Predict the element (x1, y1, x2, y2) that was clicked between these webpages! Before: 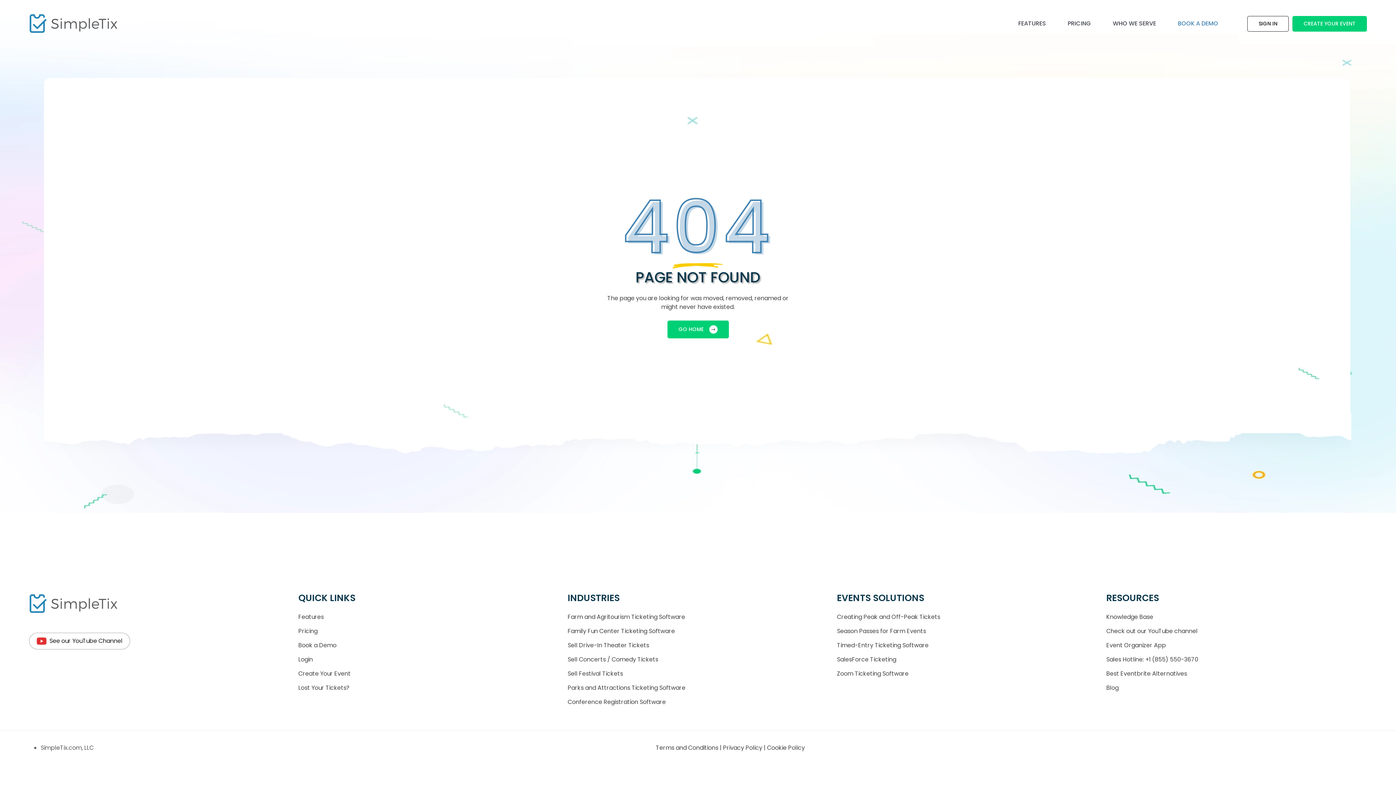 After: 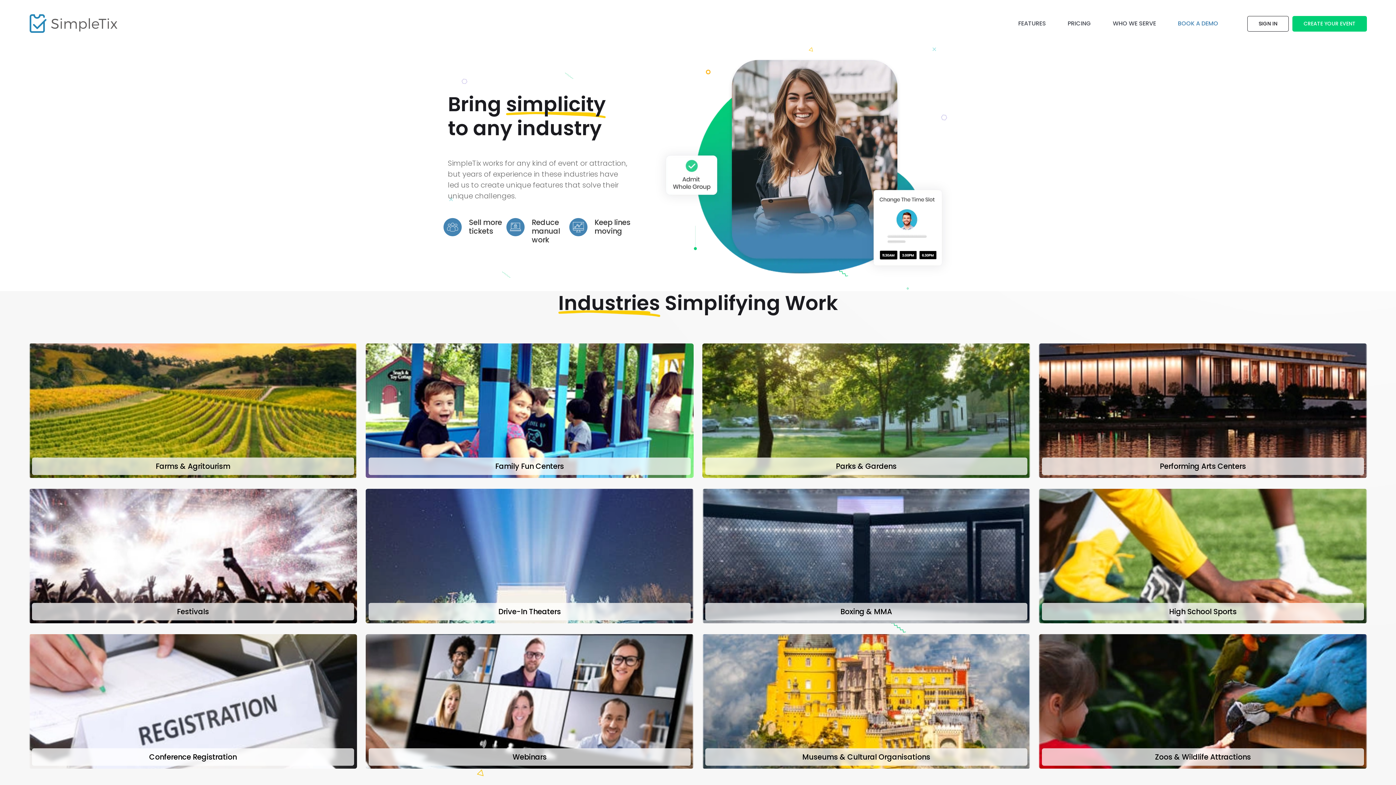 Action: label: WHO WE SERVE bbox: (1102, 19, 1167, 28)